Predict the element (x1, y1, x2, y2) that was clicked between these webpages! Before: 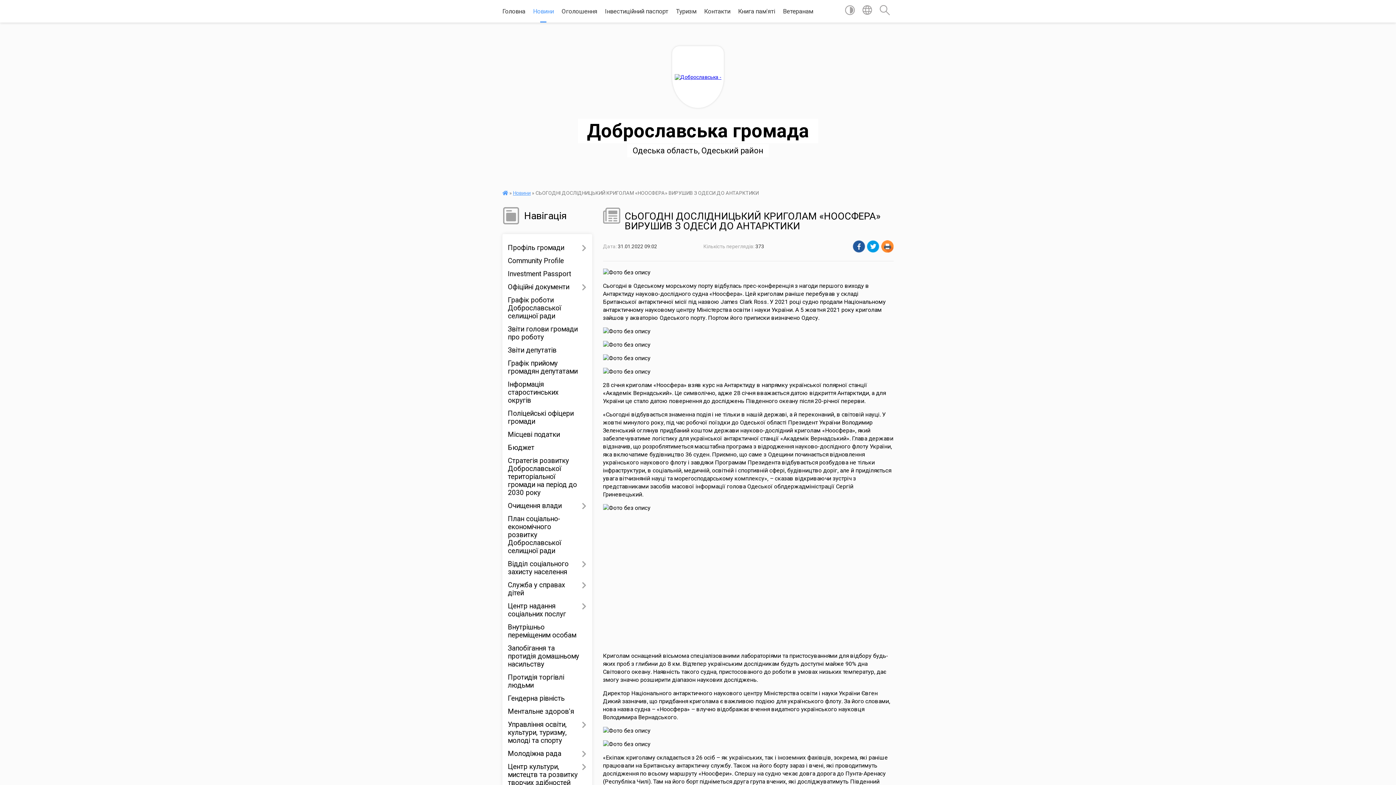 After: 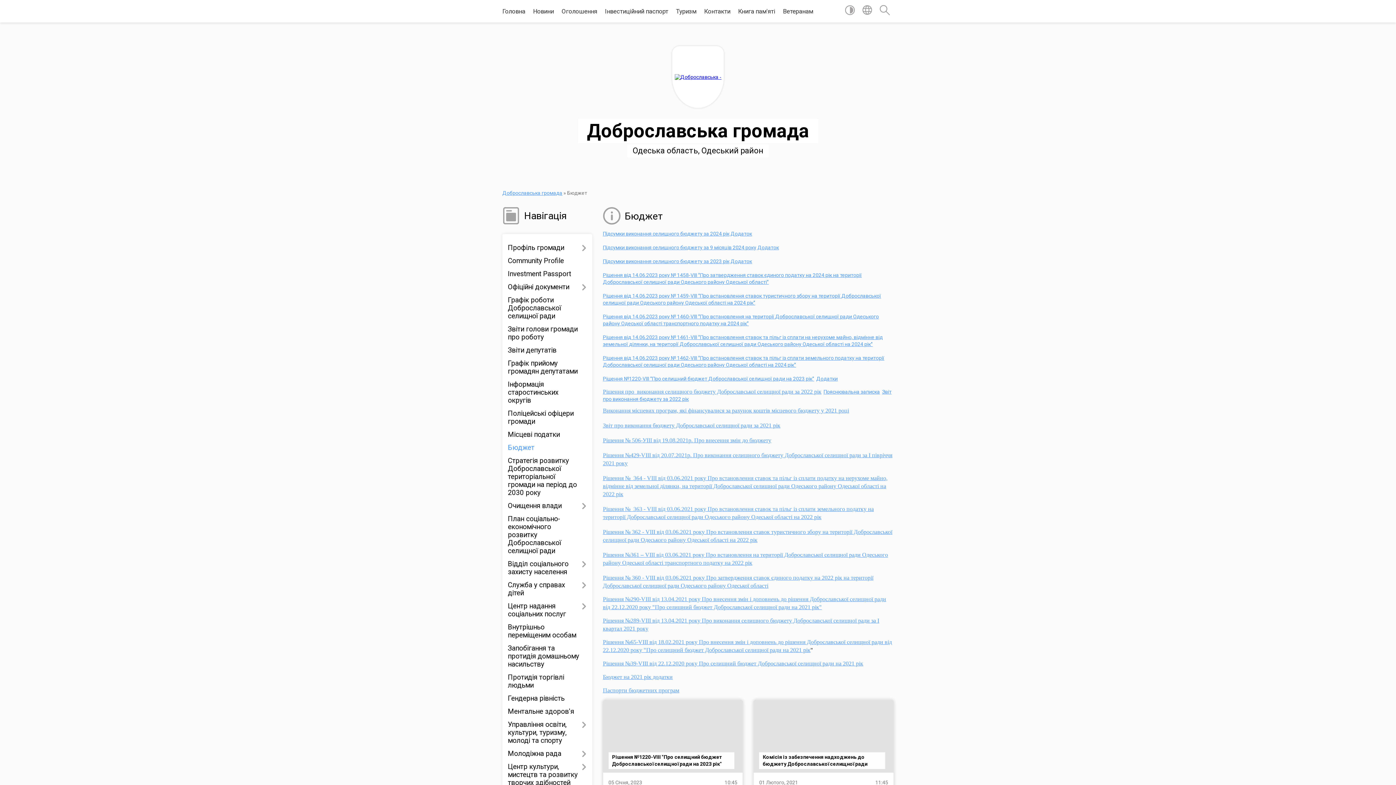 Action: bbox: (508, 441, 586, 454) label: Бюджет